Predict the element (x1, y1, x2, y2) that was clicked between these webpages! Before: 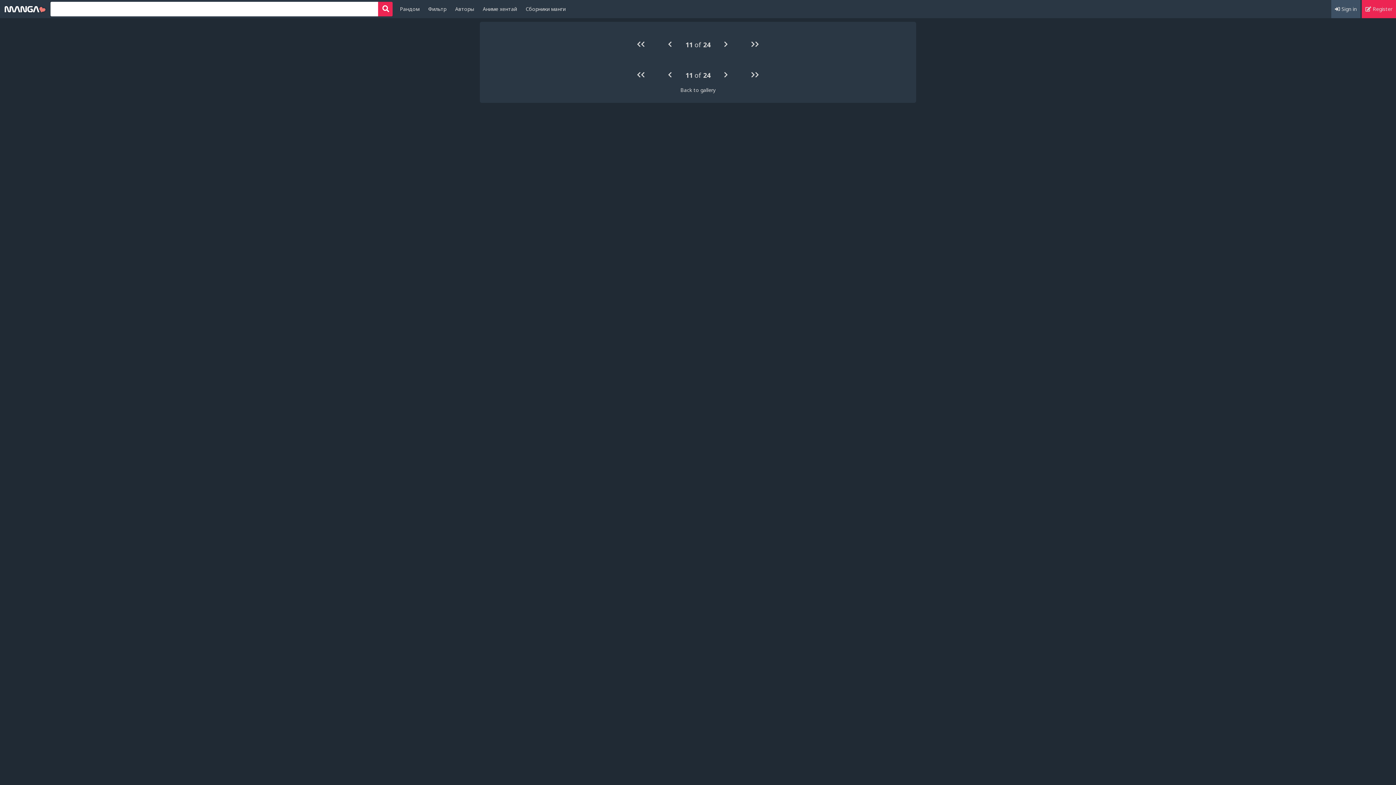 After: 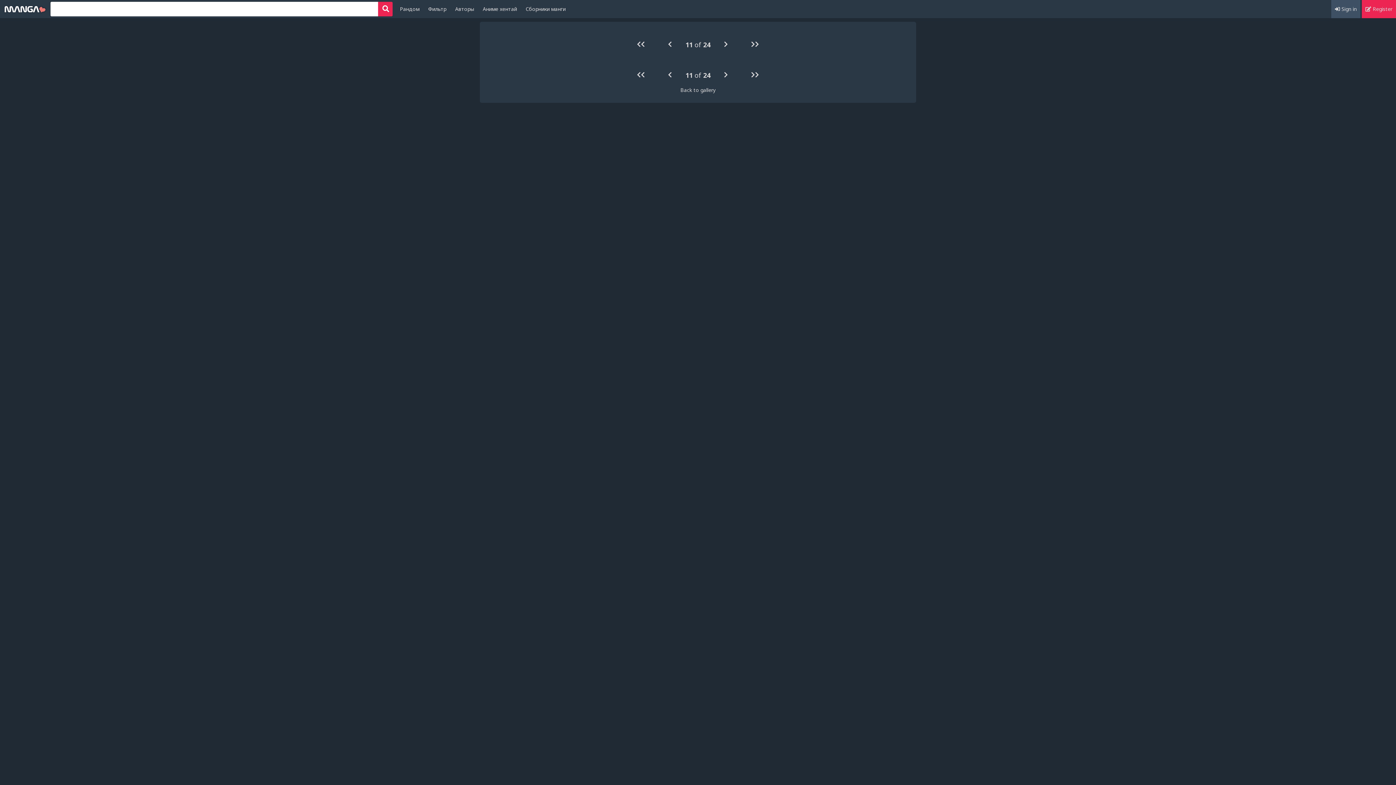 Action: label: 11 of 24 bbox: (685, 72, 710, 78)